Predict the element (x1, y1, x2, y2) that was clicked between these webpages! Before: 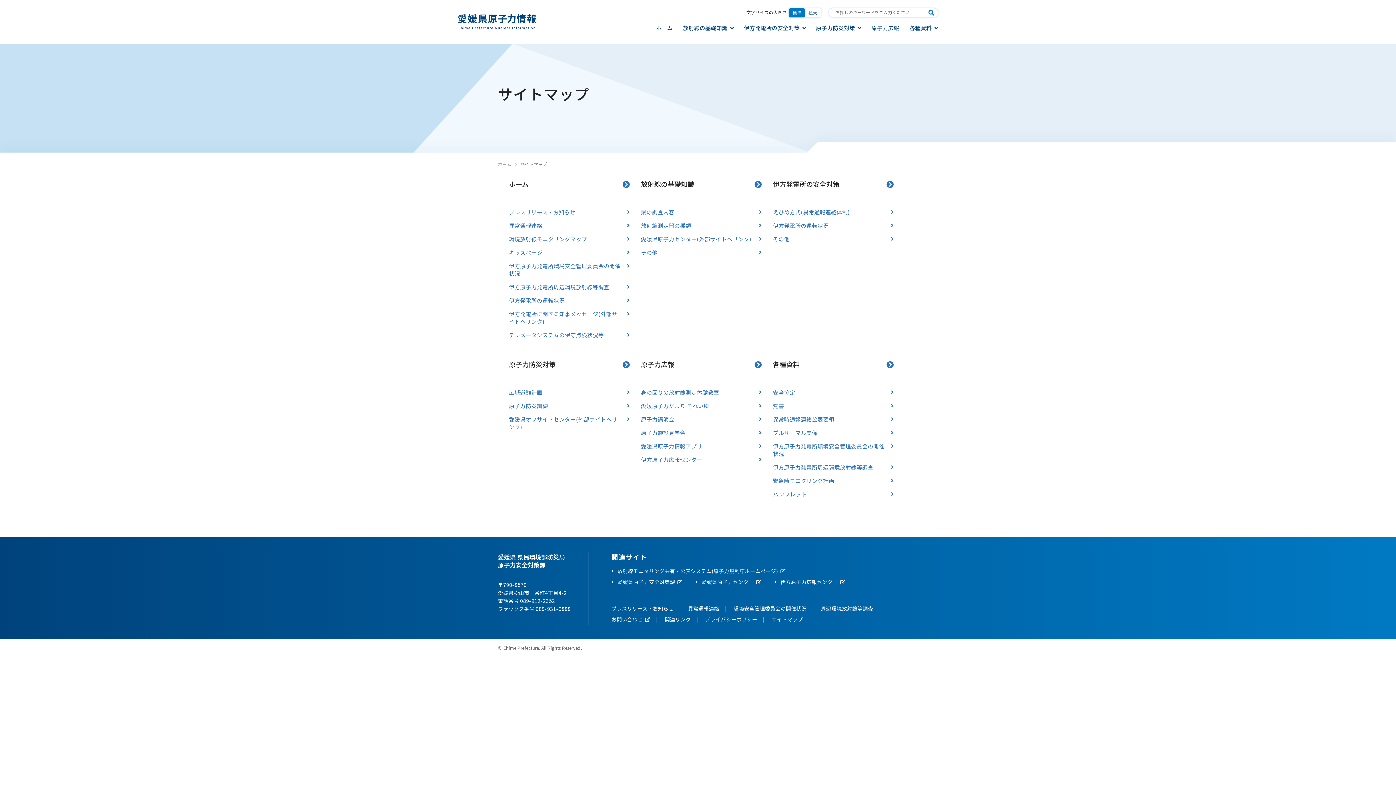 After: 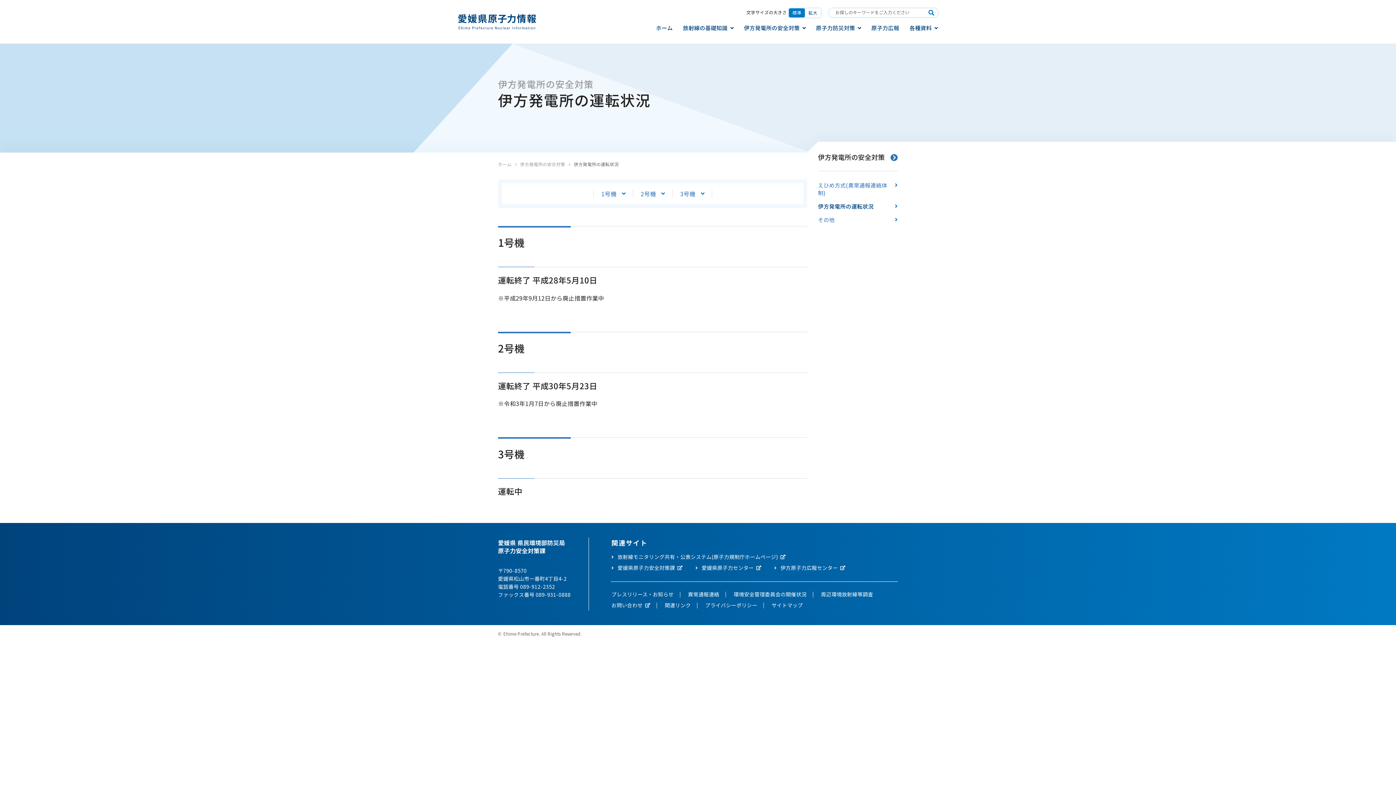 Action: label: 伊方発電所の運転状況 bbox: (509, 296, 630, 304)